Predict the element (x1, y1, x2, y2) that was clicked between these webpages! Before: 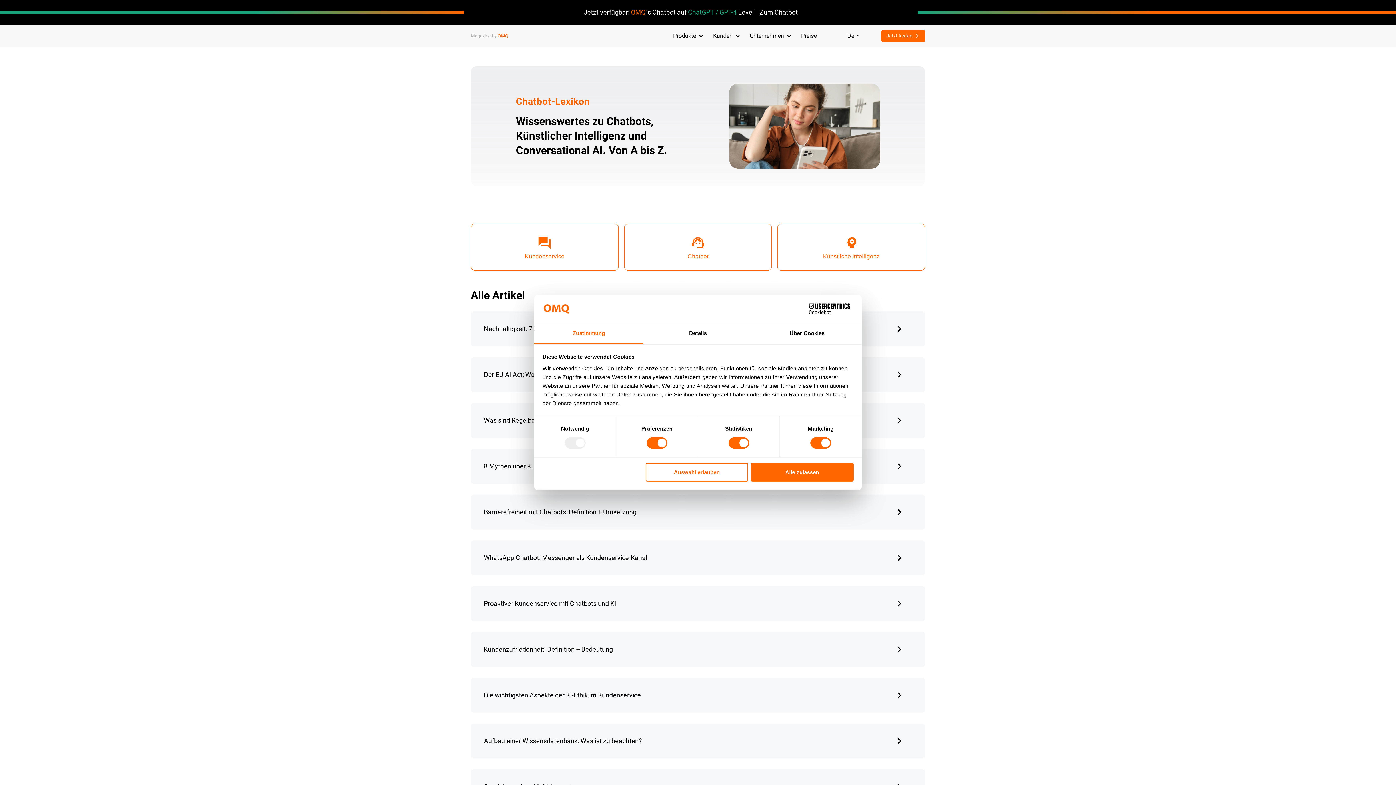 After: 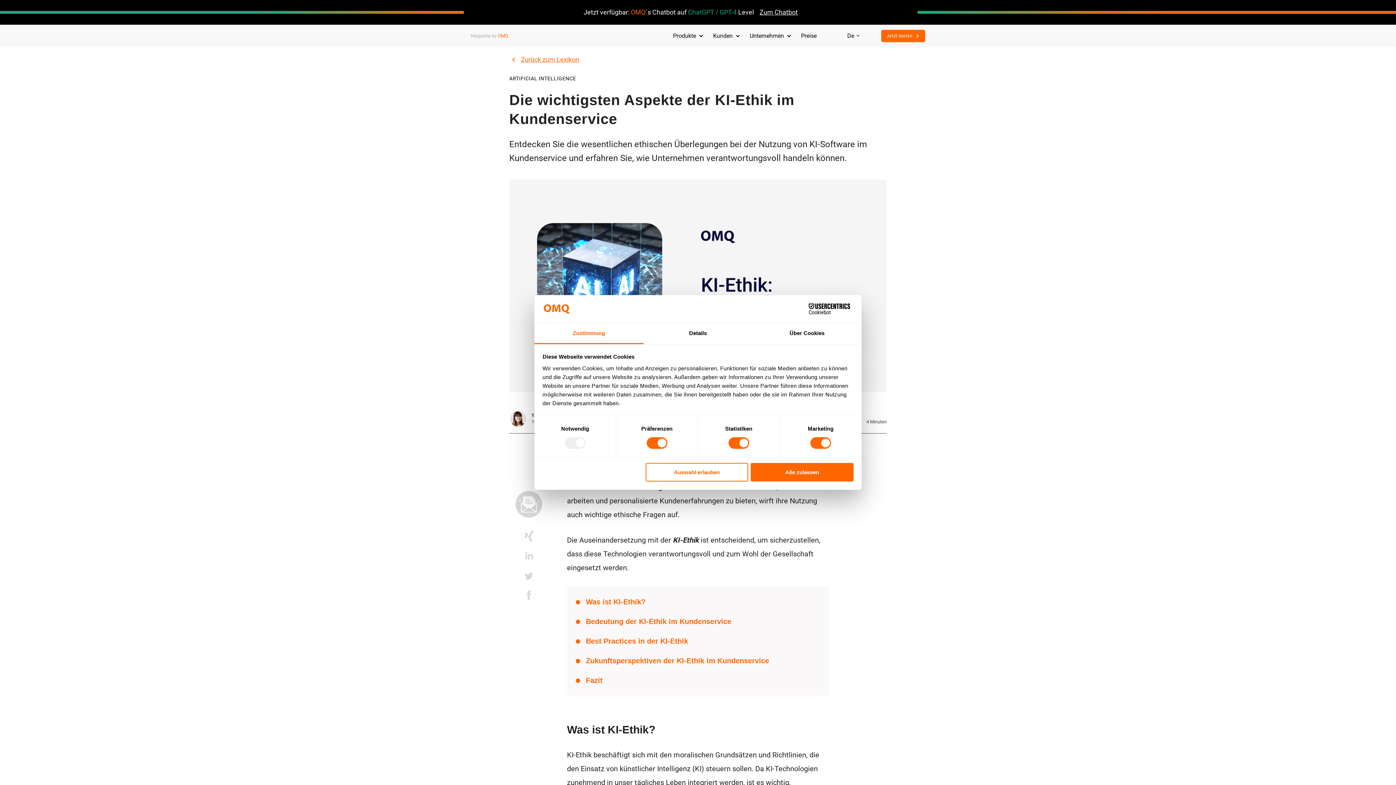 Action: label: Die wichtigsten Aspekte der KI-Ethik im Kundenservice bbox: (470, 678, 925, 713)